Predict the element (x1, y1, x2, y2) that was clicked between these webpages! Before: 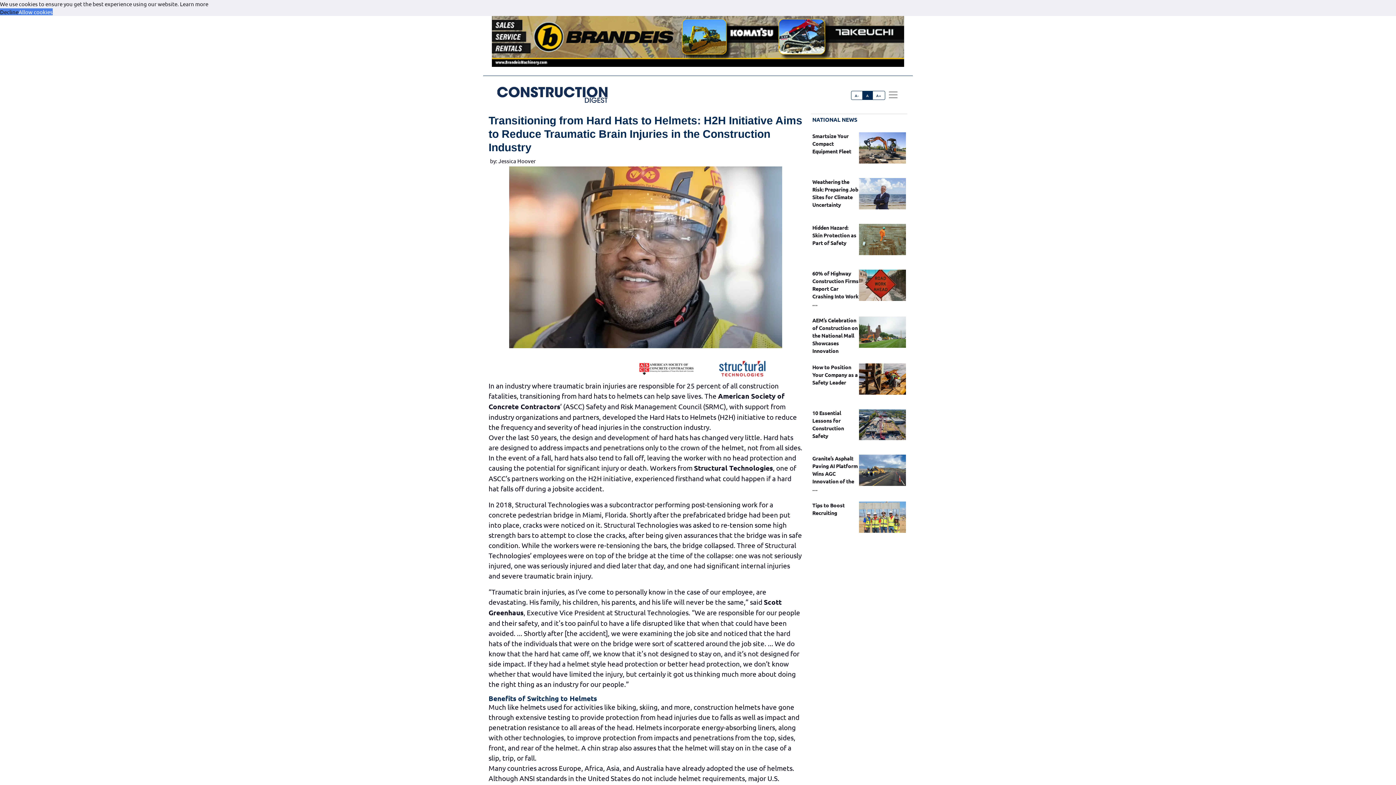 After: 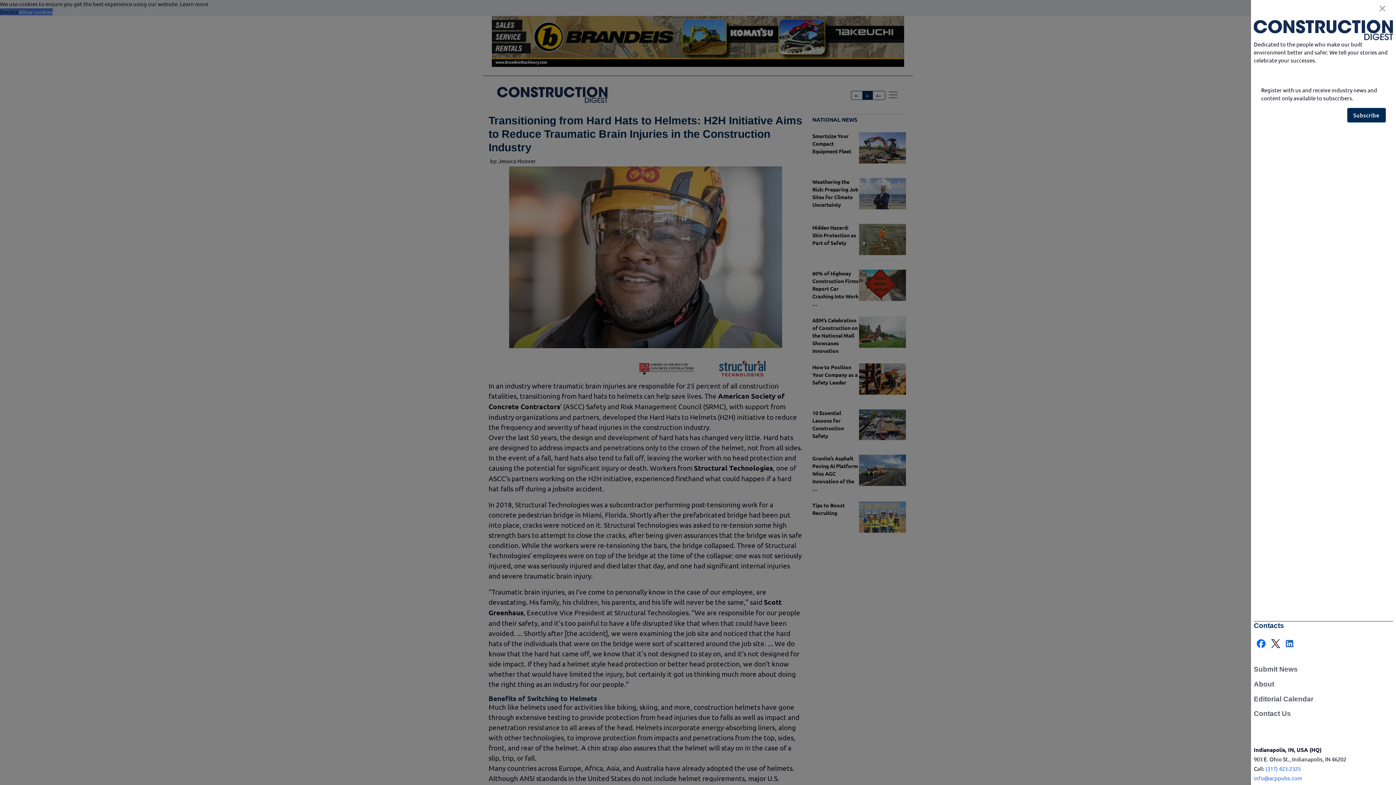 Action: bbox: (888, 88, 898, 101) label: offcanvas menu